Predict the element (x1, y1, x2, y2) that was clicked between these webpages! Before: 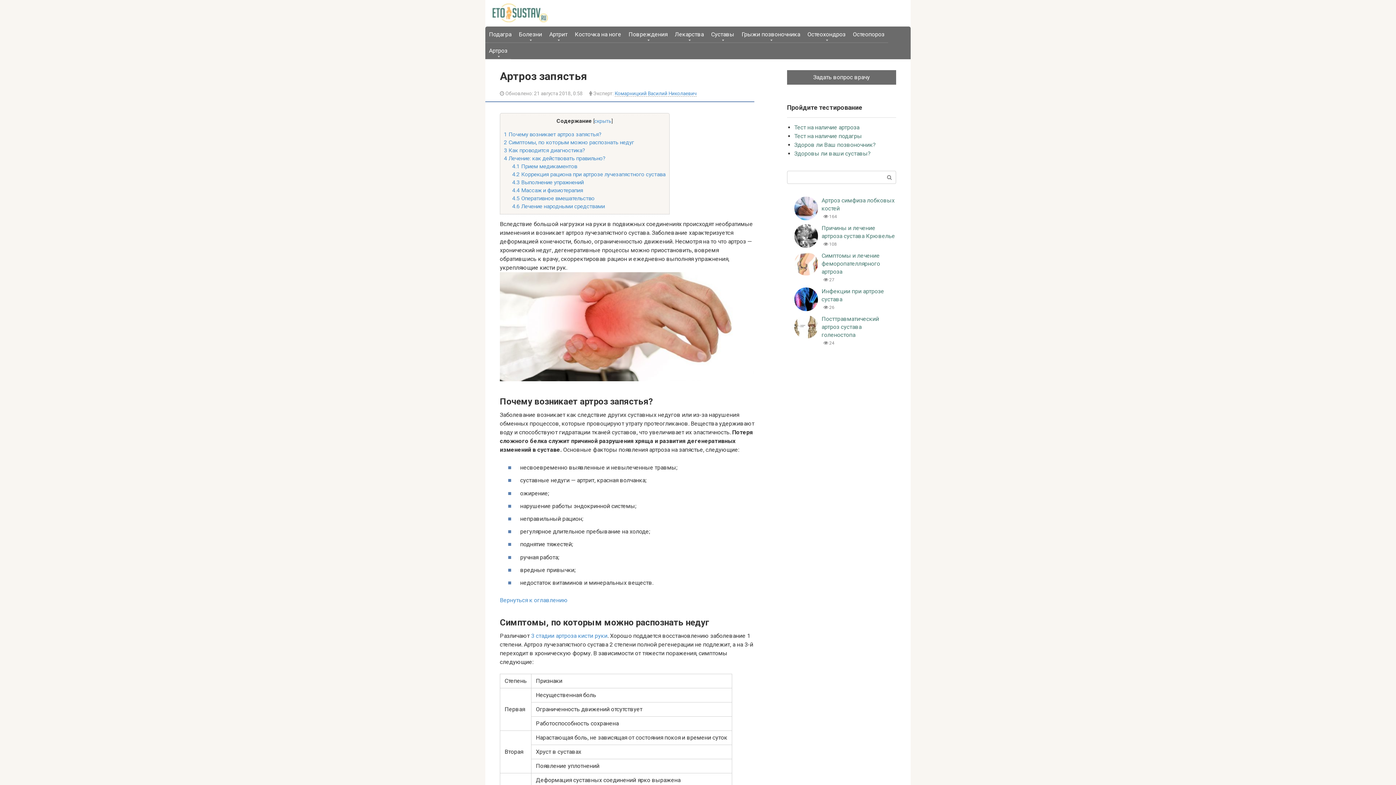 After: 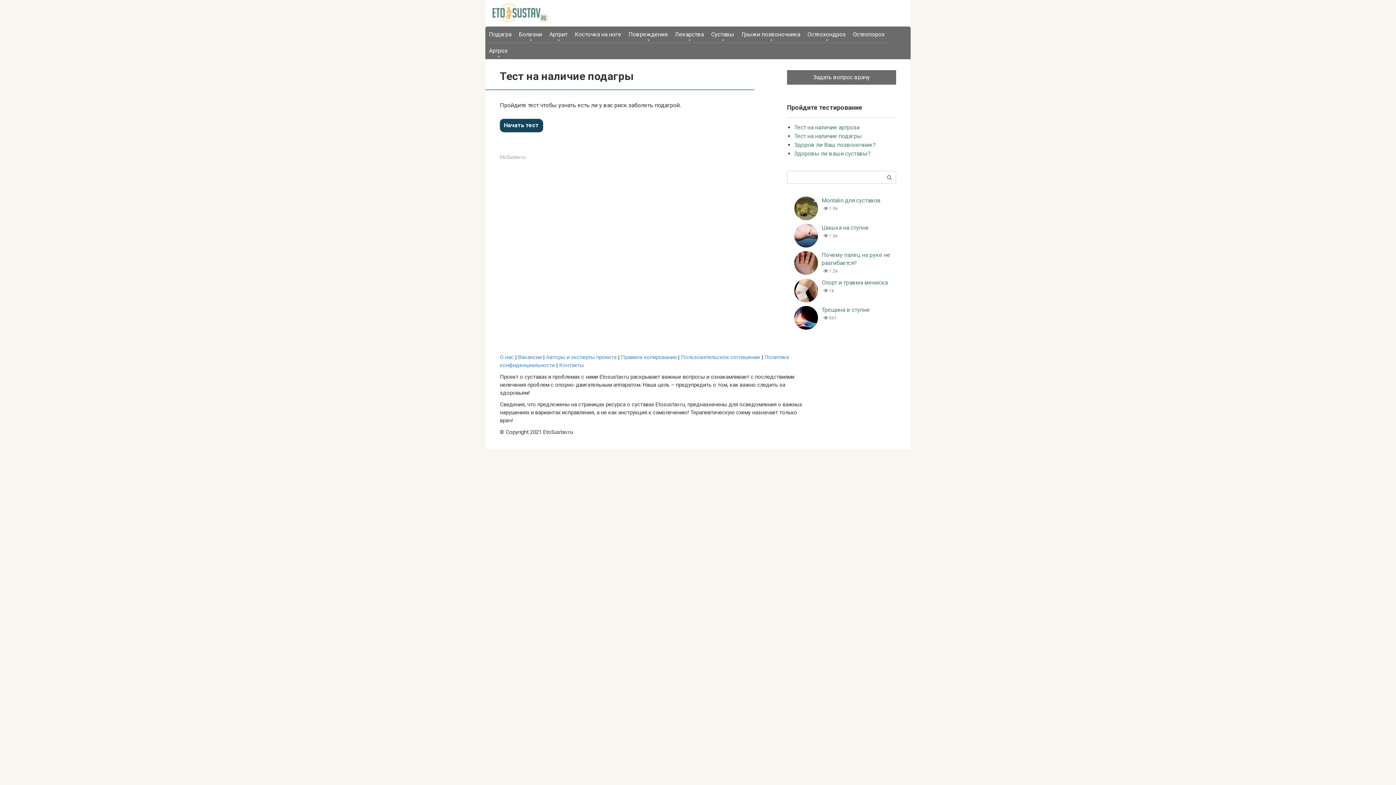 Action: label: Тест на наличие подагры bbox: (794, 132, 862, 139)